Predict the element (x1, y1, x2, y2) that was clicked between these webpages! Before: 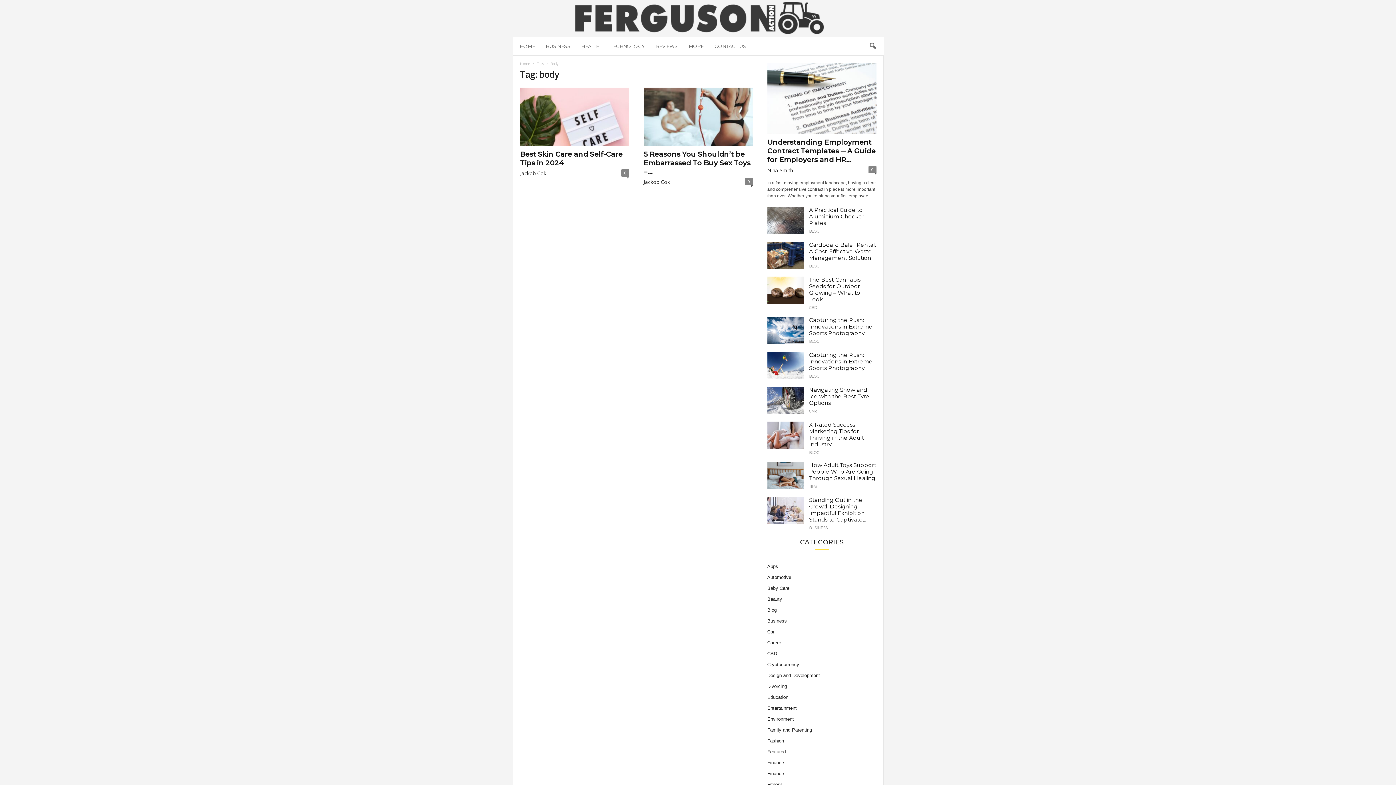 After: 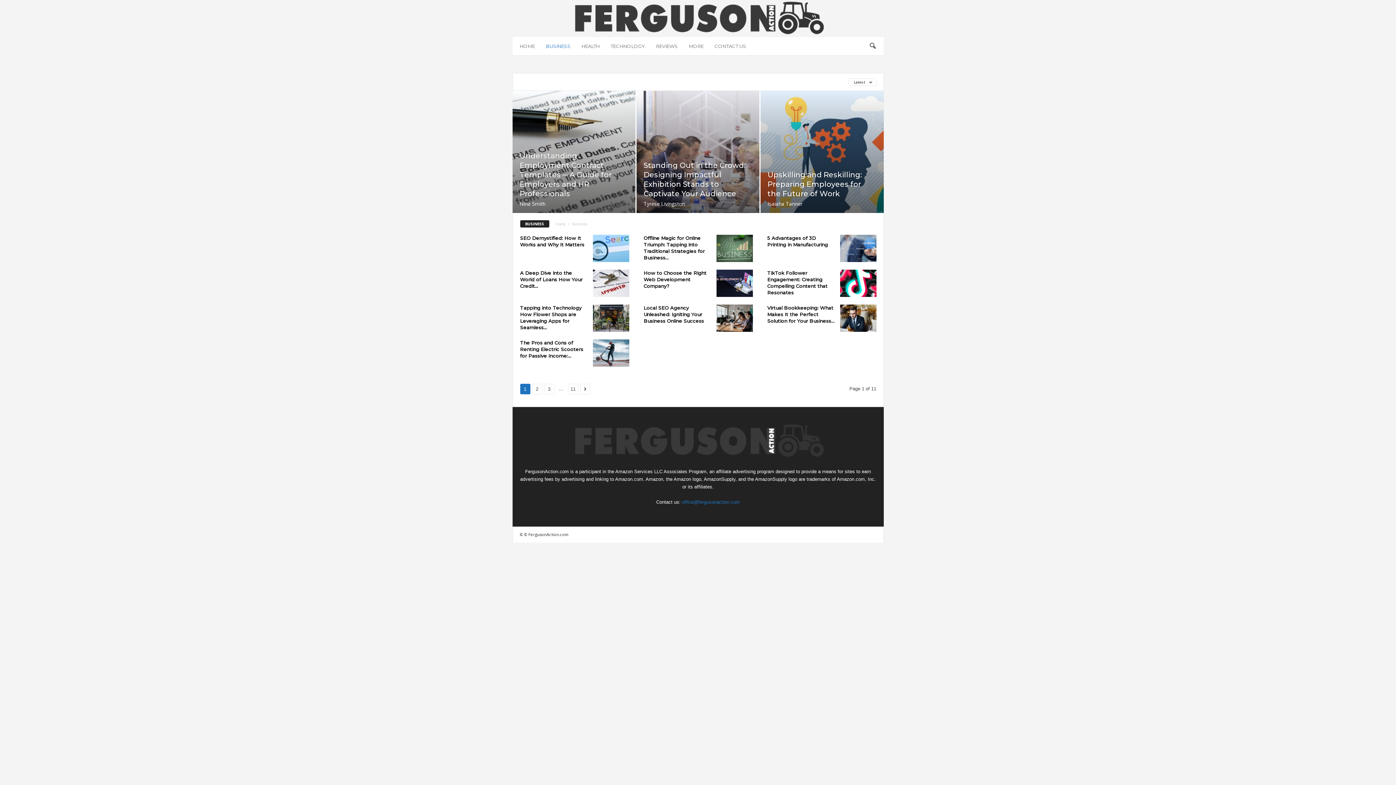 Action: bbox: (767, 618, 787, 624) label: Business